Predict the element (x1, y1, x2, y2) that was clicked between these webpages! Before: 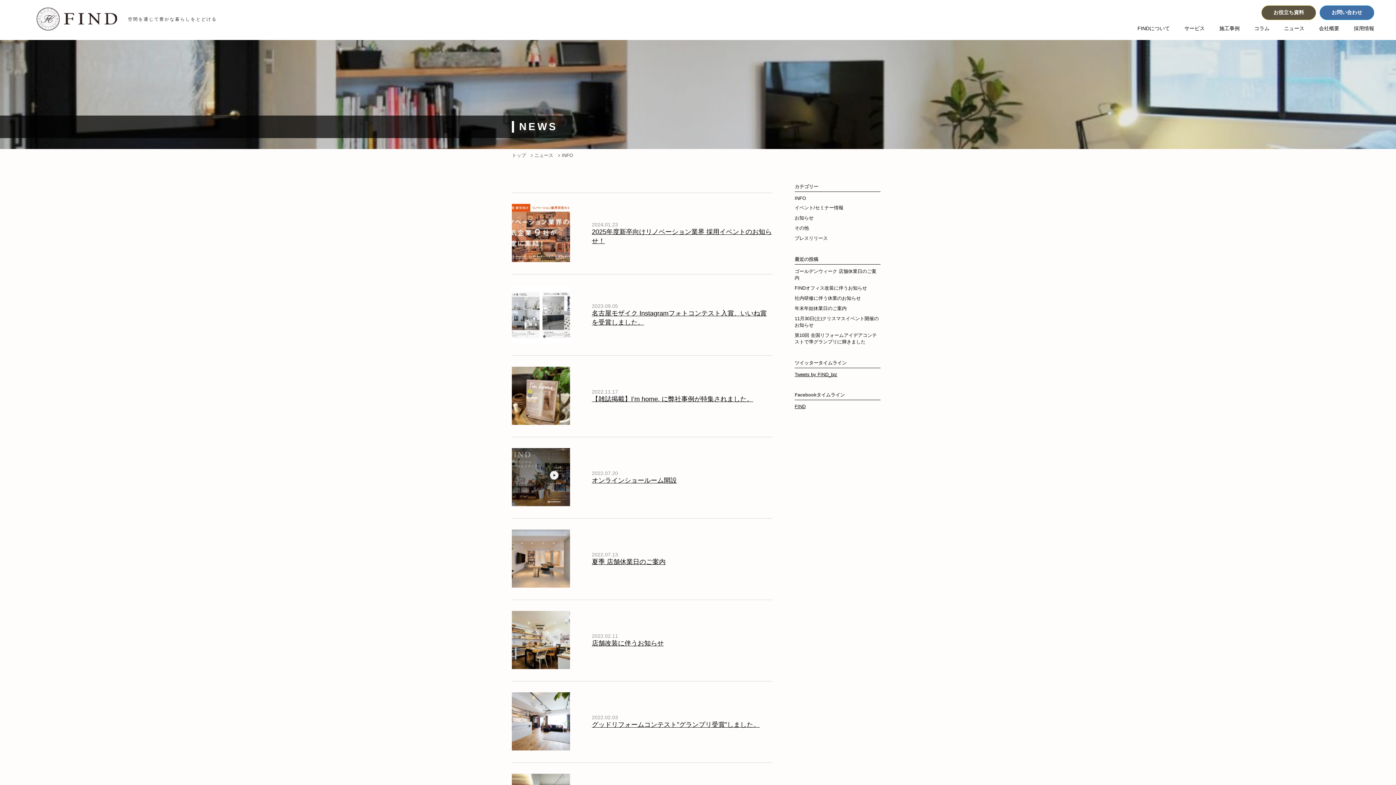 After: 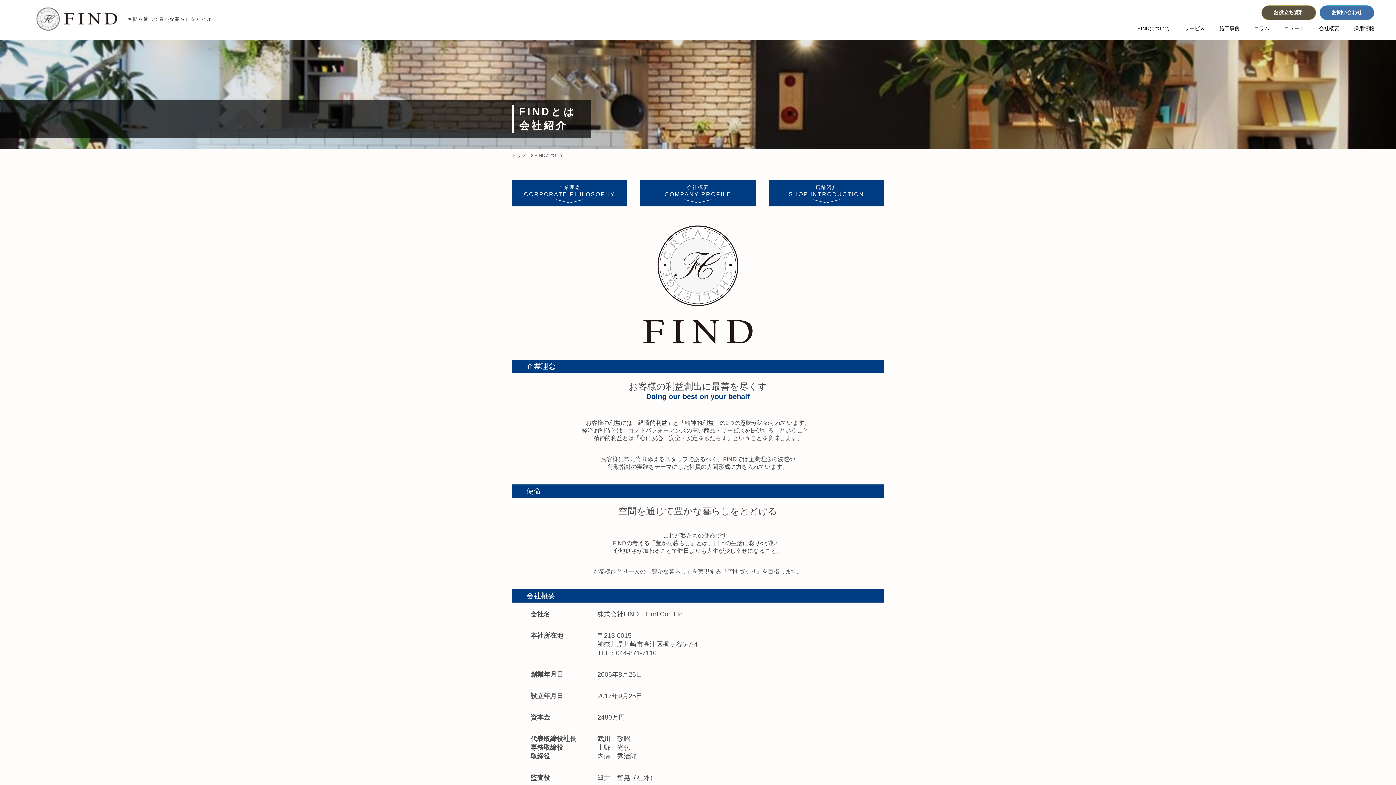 Action: bbox: (1319, 25, 1339, 31) label: 会社概要